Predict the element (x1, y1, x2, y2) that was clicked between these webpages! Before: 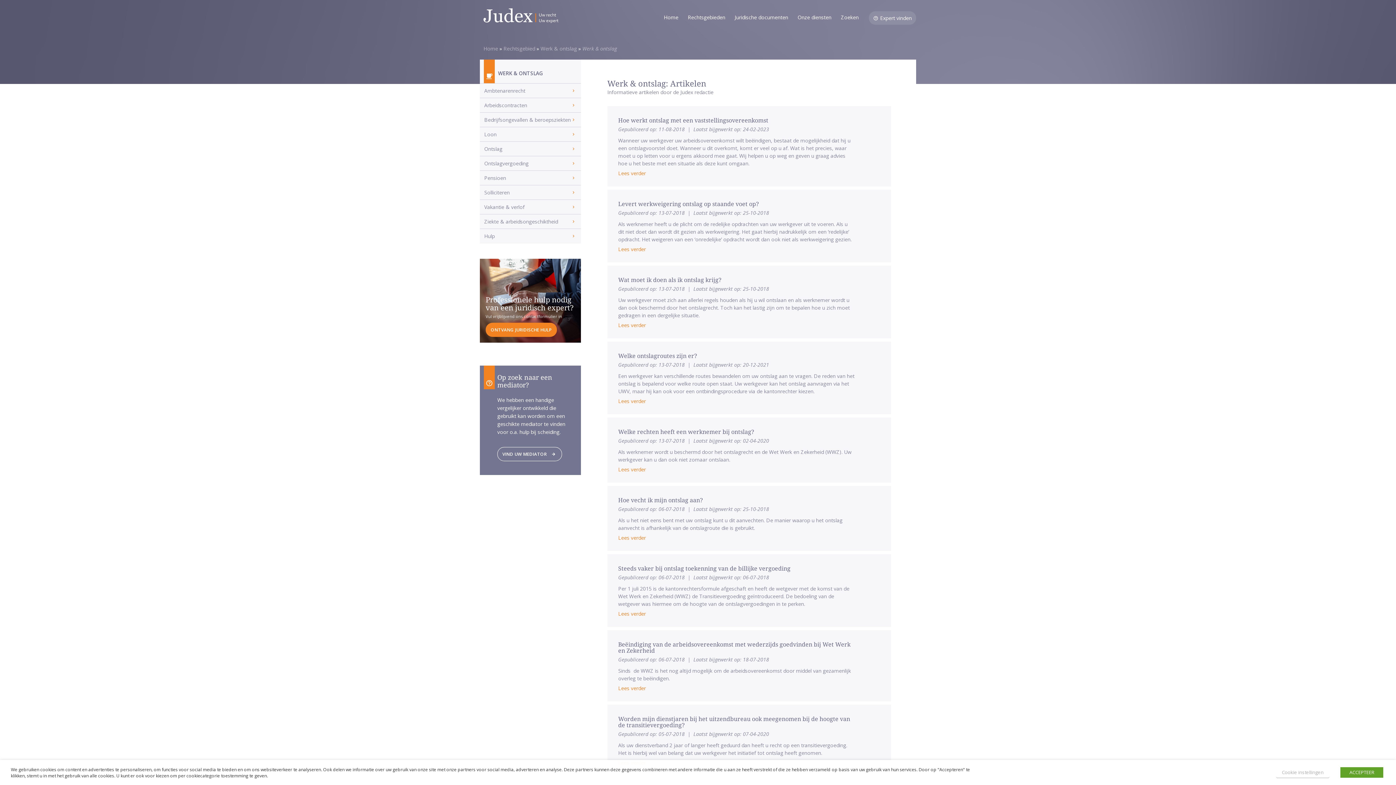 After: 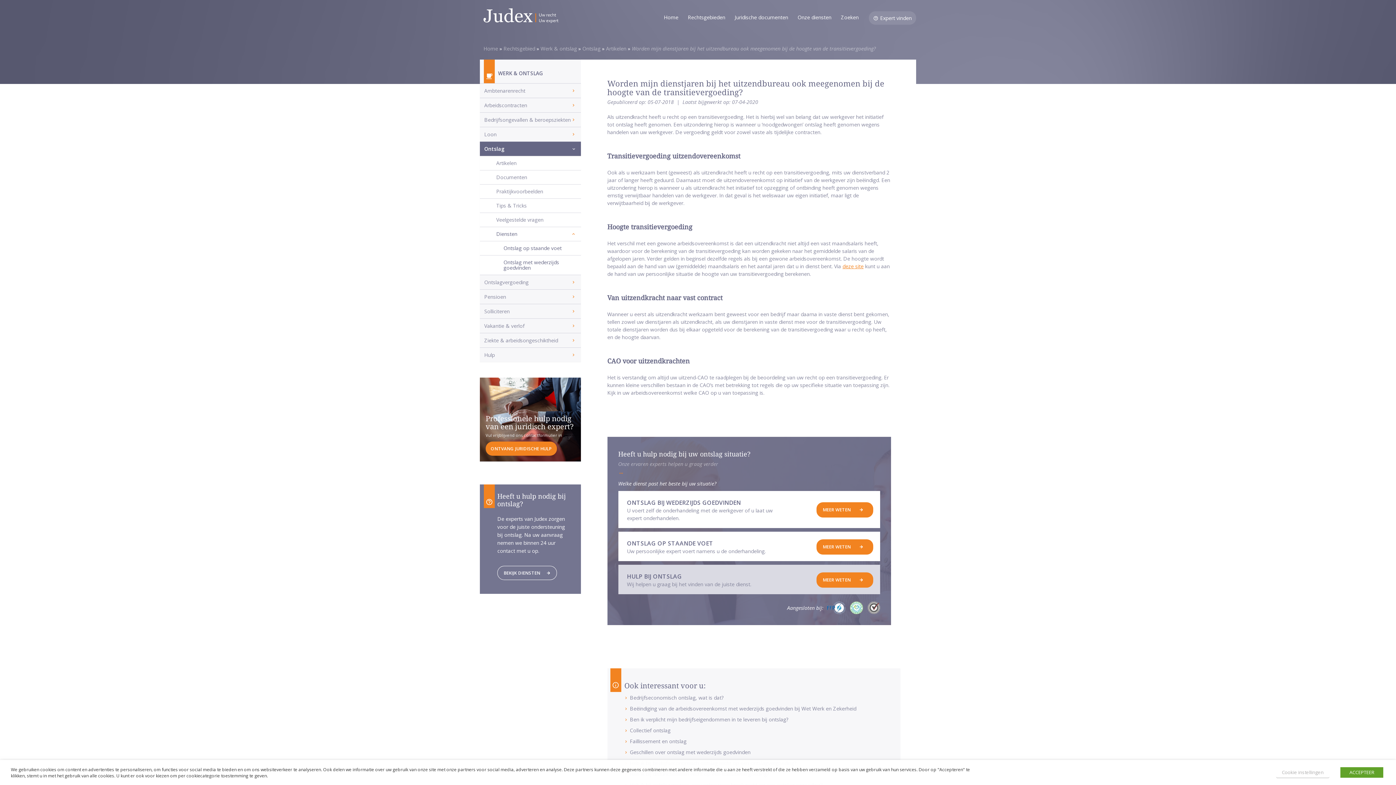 Action: bbox: (618, 716, 850, 729) label: Worden mijn dienstjaren bij het uitzendbureau ook meegenomen bij de hoogte van de transitievergoeding?